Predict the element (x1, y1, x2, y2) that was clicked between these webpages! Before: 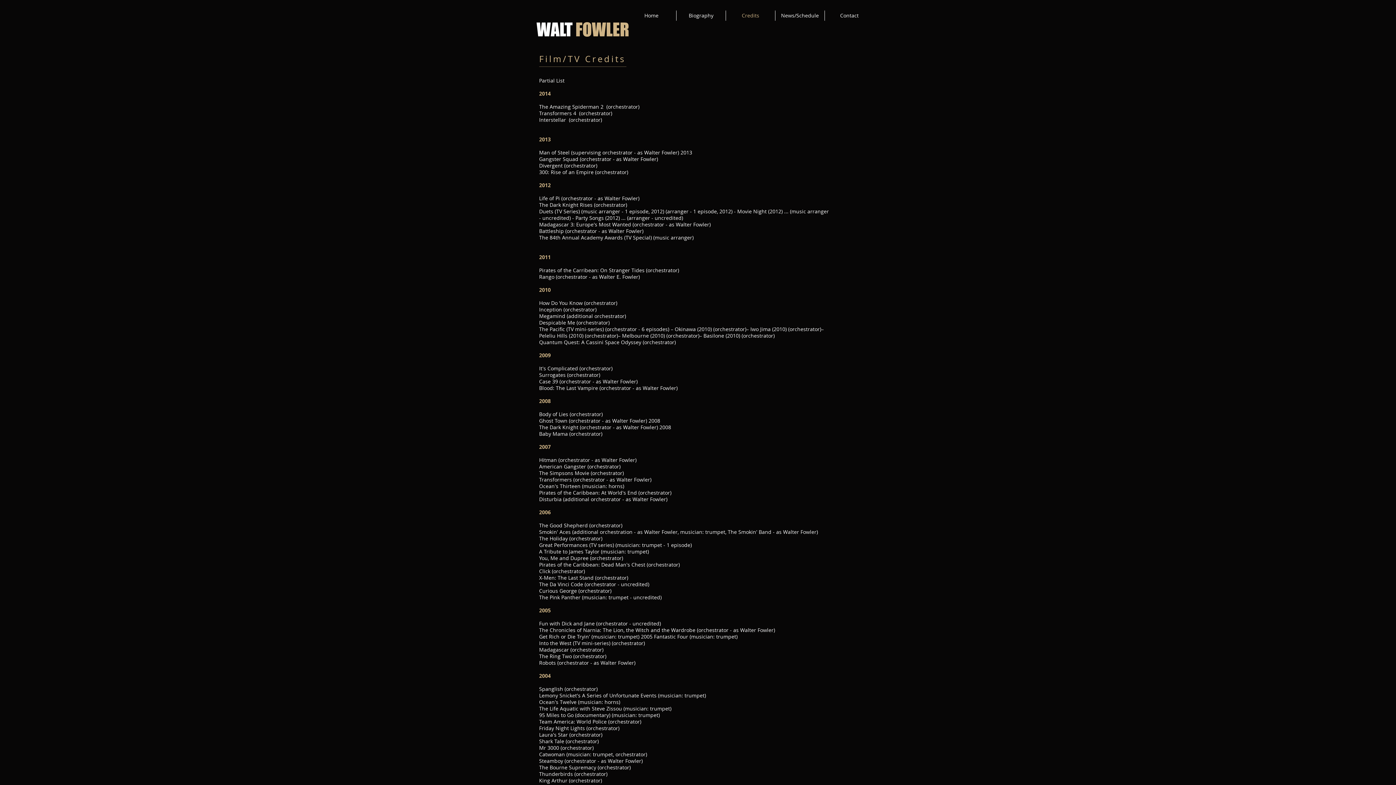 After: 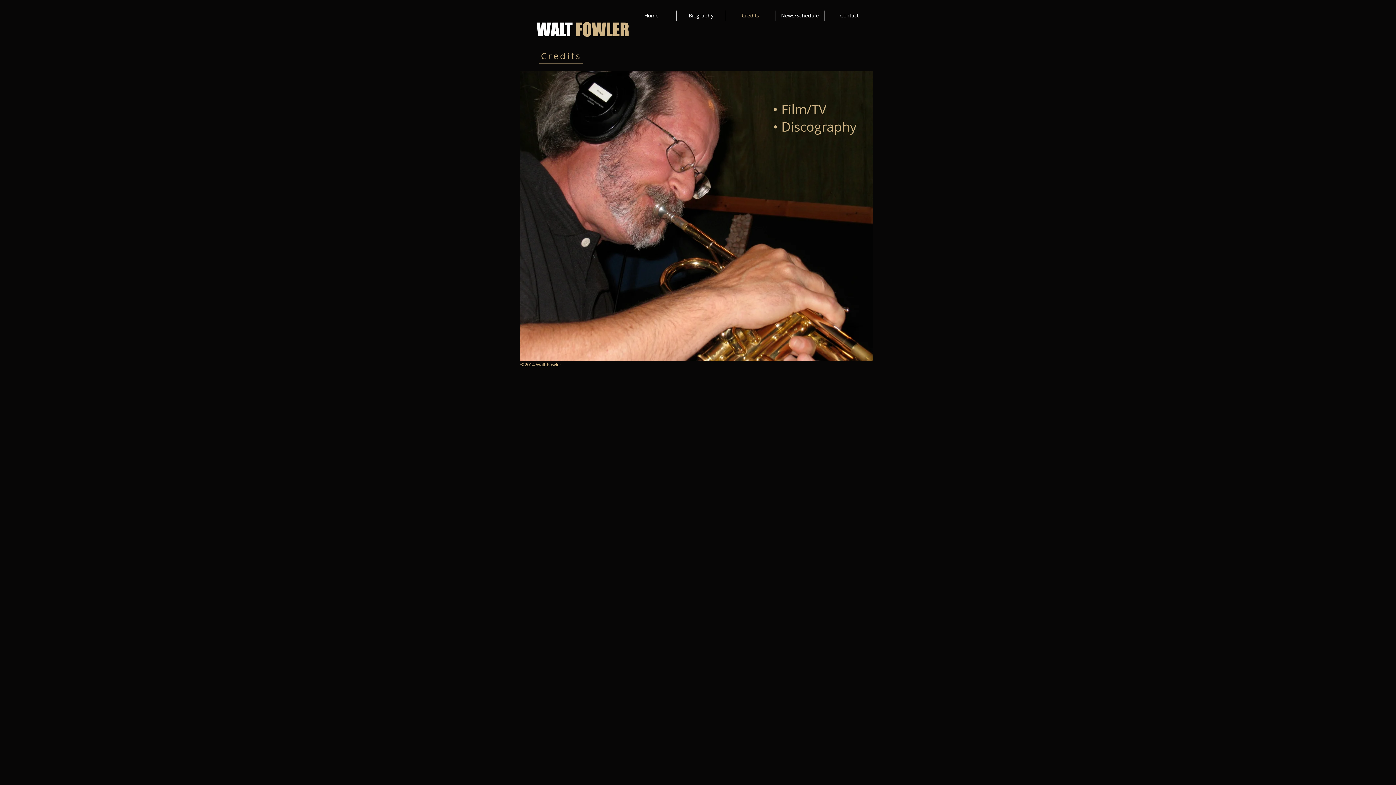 Action: bbox: (726, 10, 775, 20) label: Credits